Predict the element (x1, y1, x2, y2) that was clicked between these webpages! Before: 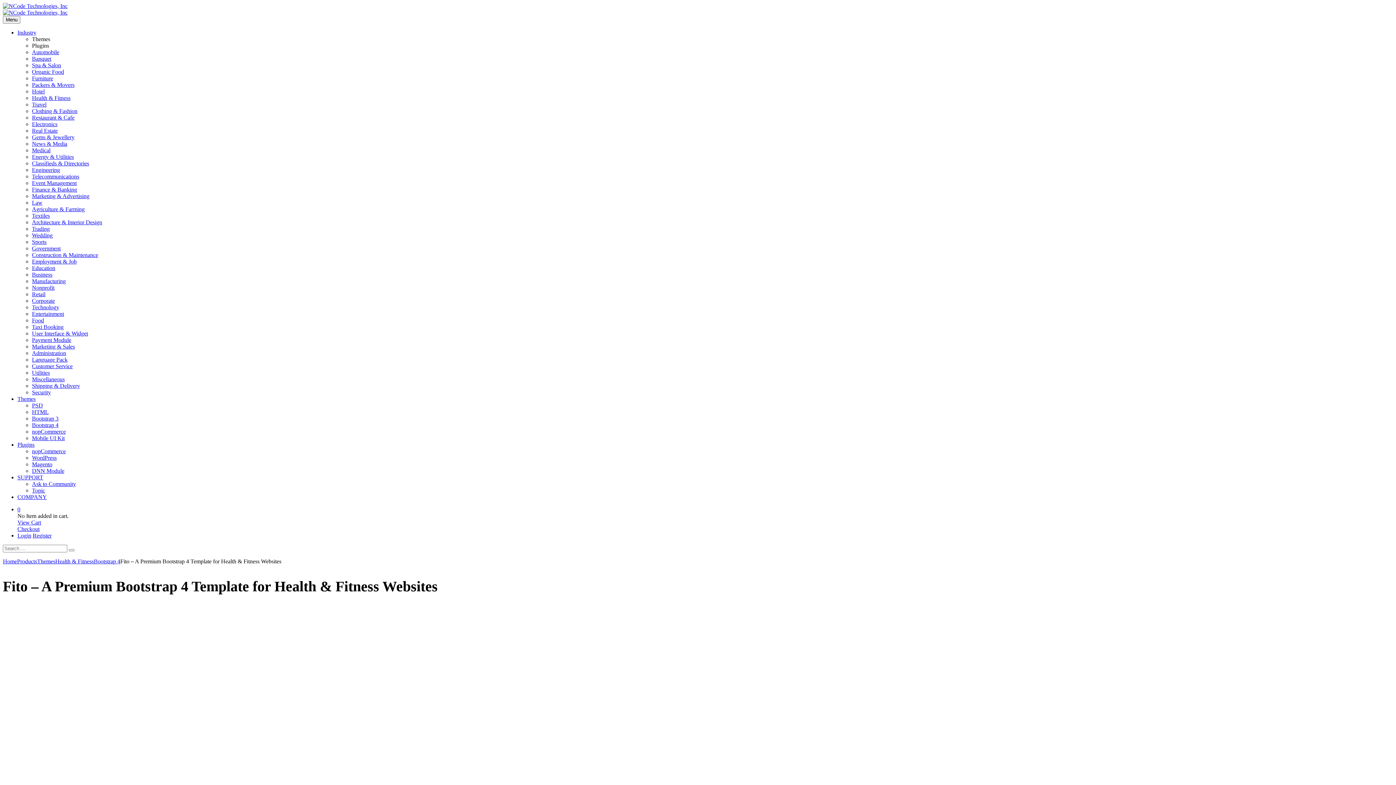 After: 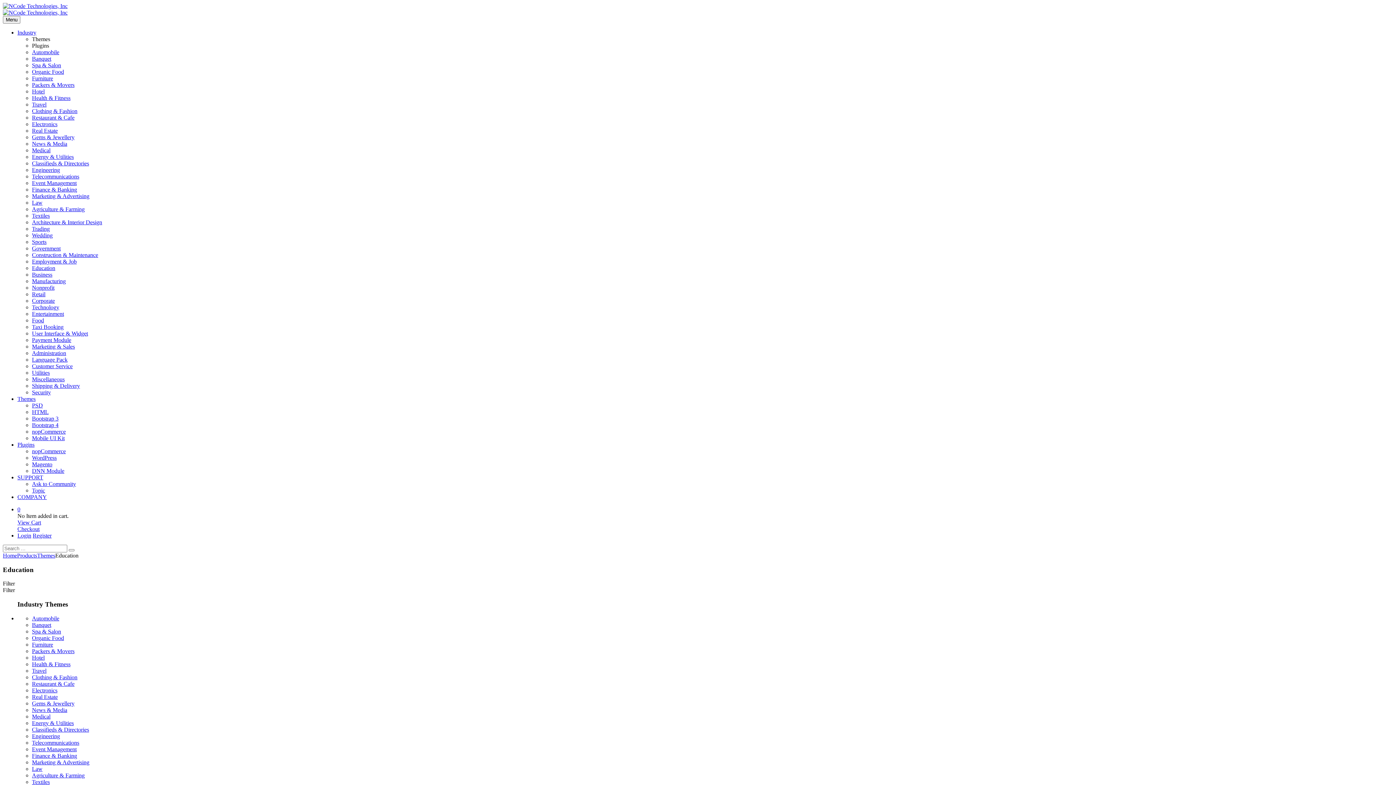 Action: label: Education bbox: (32, 265, 55, 271)